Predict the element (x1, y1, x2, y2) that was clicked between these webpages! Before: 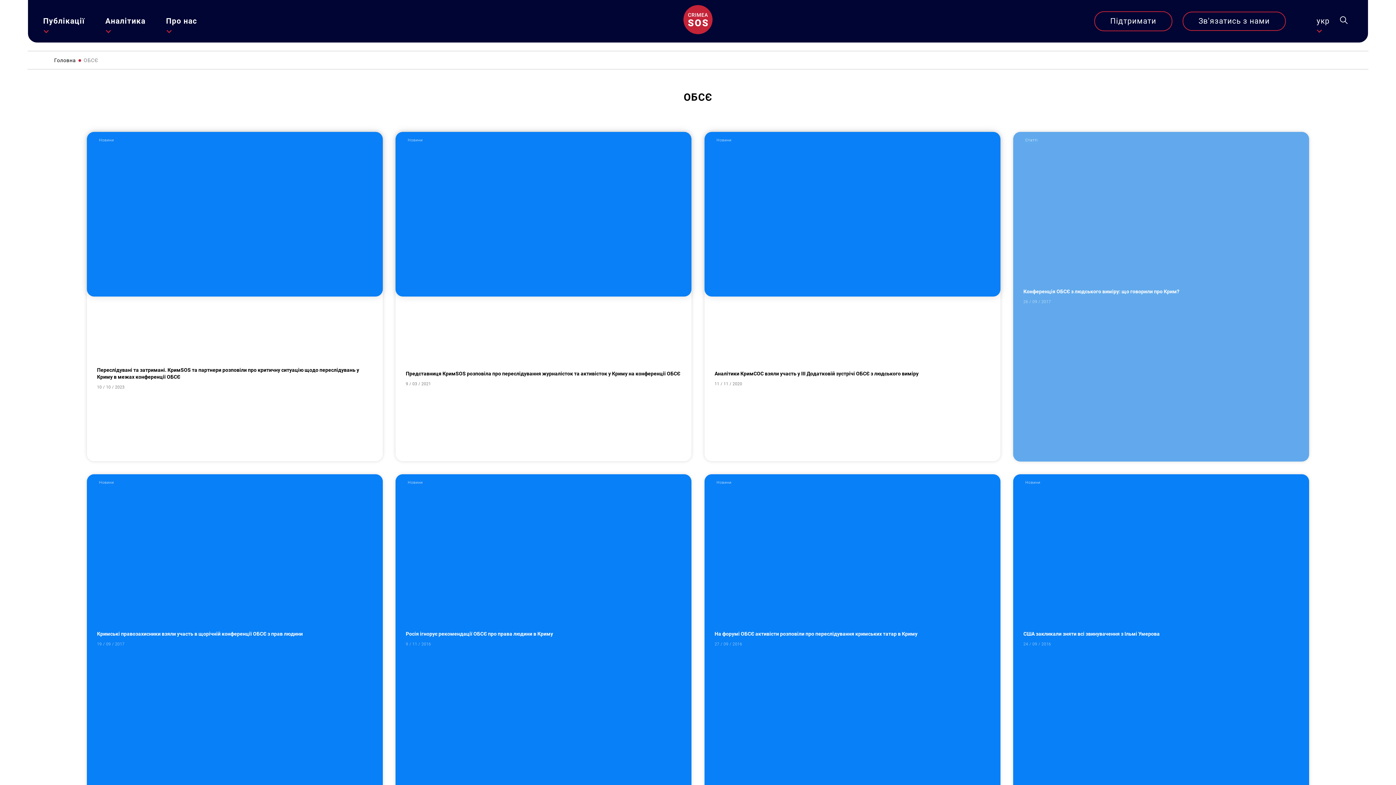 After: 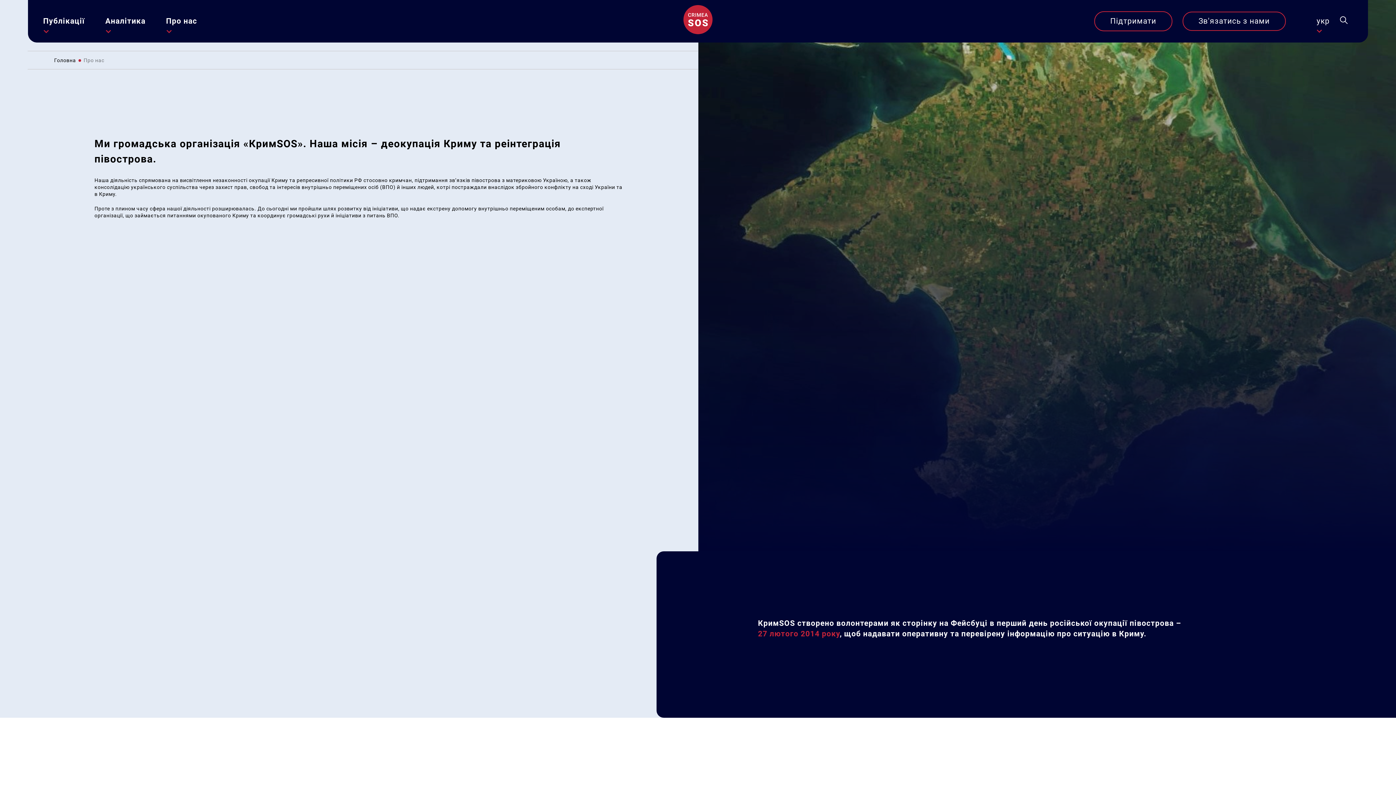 Action: bbox: (166, 15, 197, 26) label: Про нас